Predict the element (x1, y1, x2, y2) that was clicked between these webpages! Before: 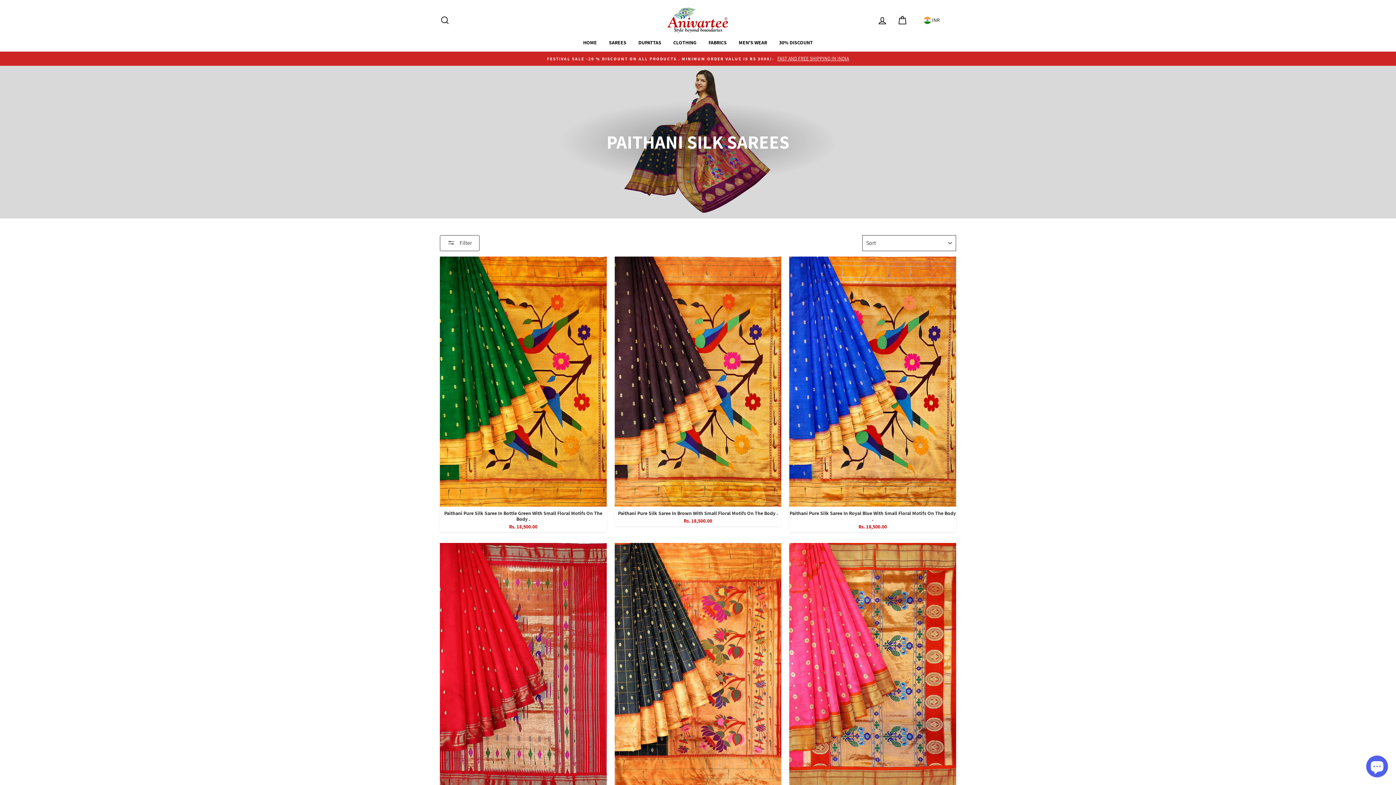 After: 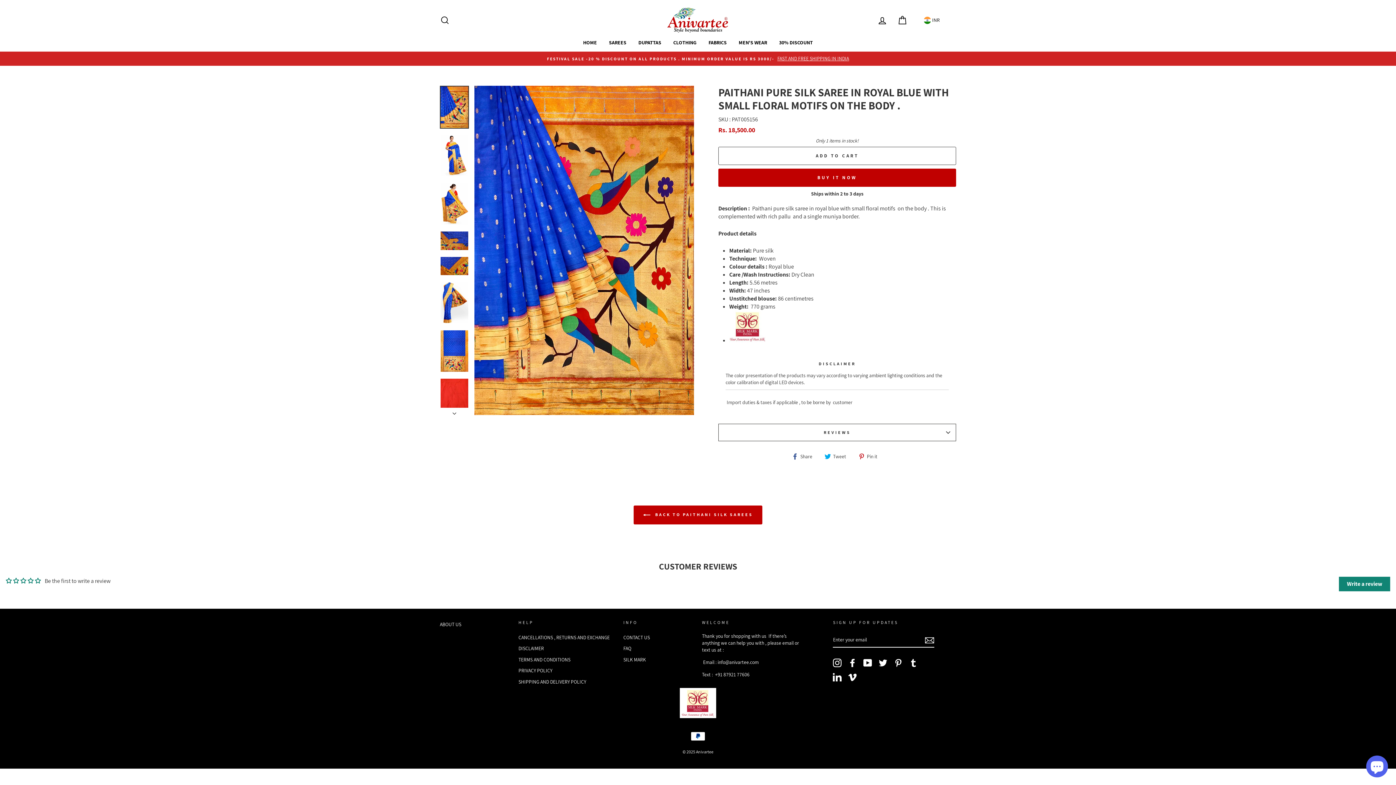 Action: bbox: (789, 256, 956, 532) label: Quick view
Paithani Pure Silk Saree In Royal Blue With Small Floral Motifs On The Body .
Rs. 18,500.00